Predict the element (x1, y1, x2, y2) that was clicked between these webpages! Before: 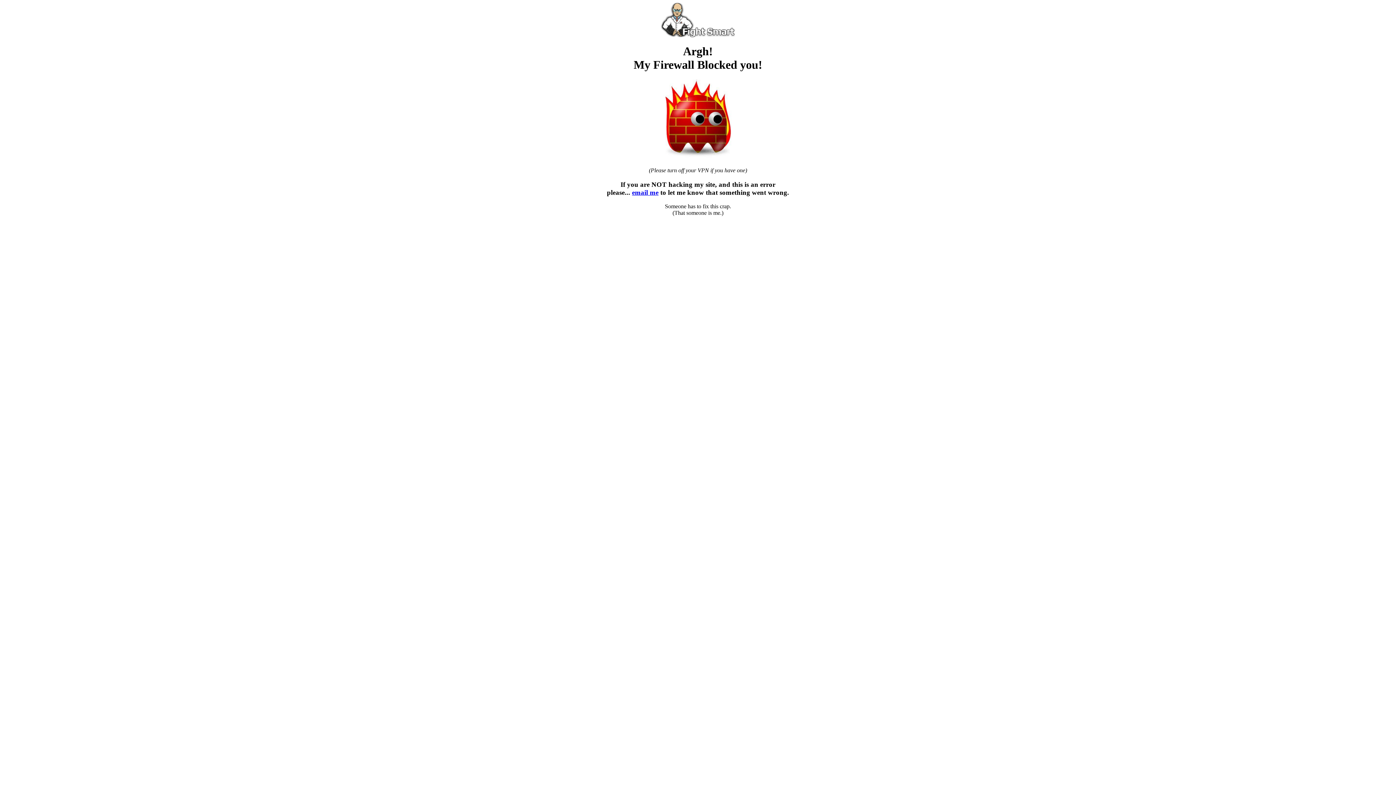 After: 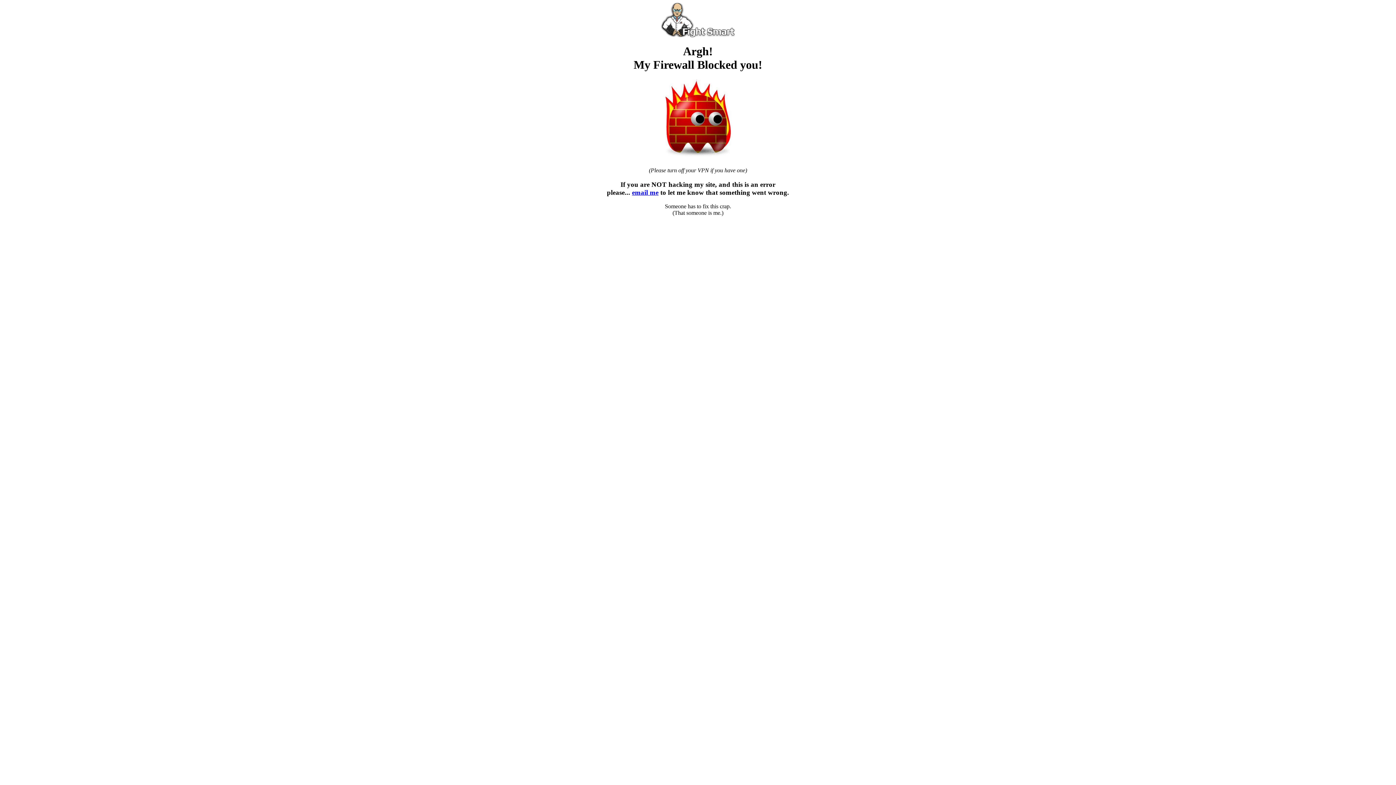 Action: bbox: (2, 2, 1393, 37)